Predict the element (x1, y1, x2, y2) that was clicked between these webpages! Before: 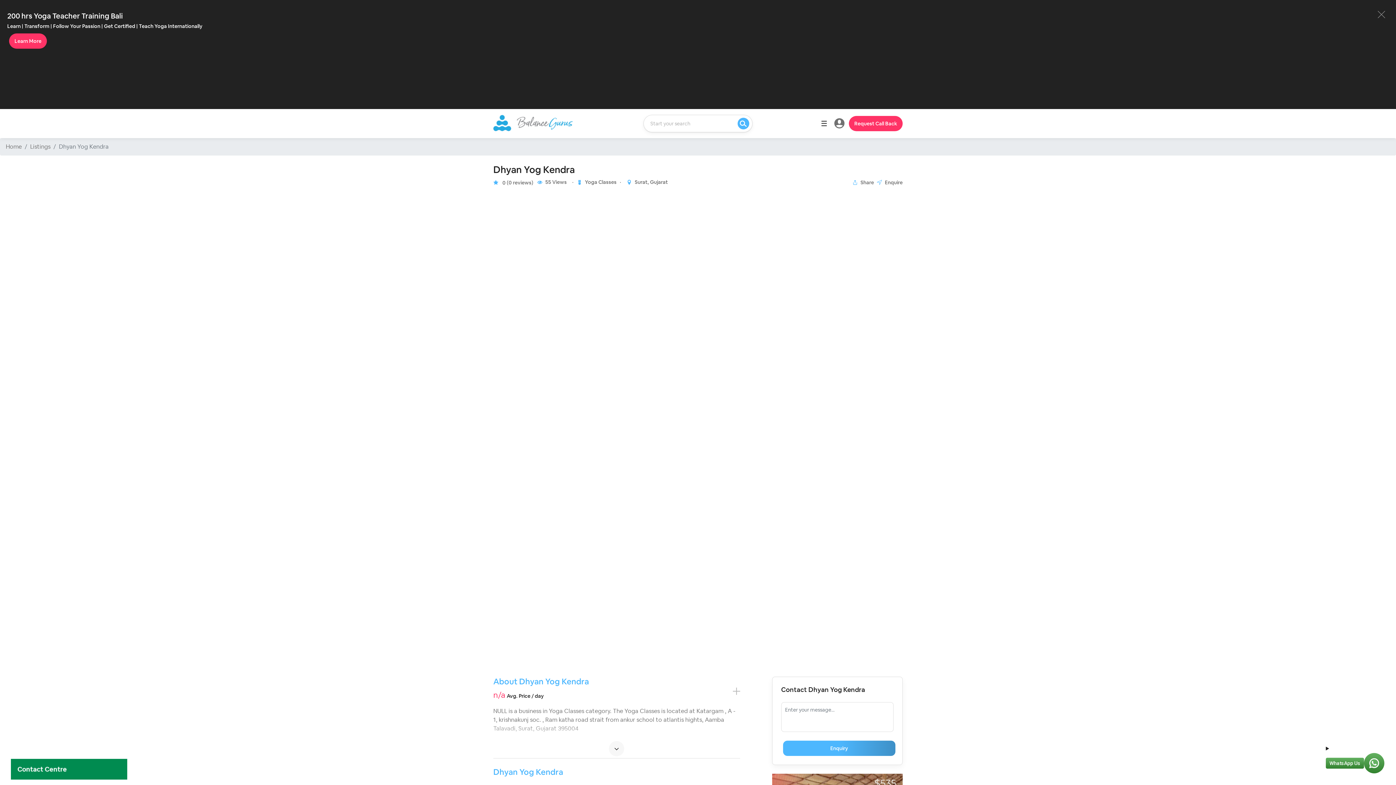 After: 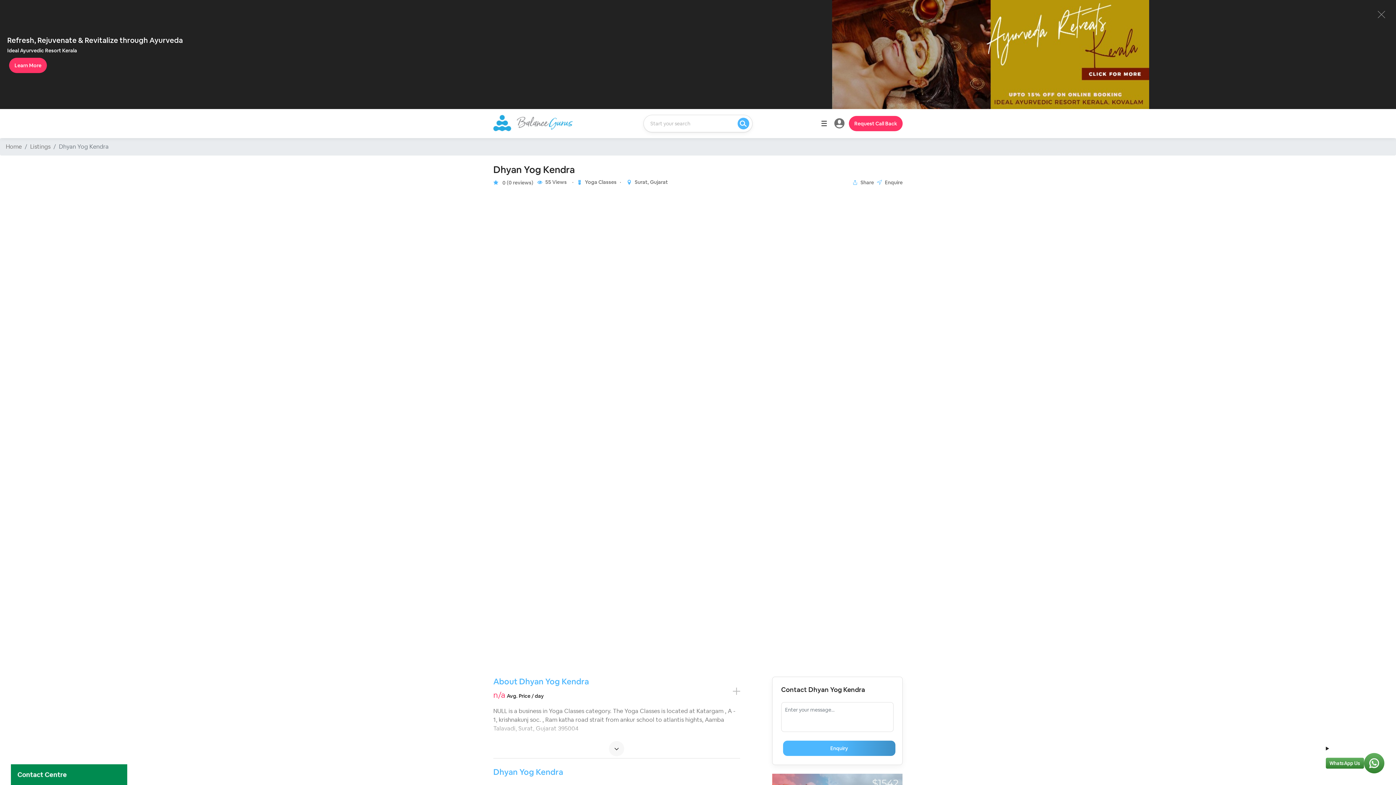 Action: bbox: (9, 57, 46, 73) label: Learn More